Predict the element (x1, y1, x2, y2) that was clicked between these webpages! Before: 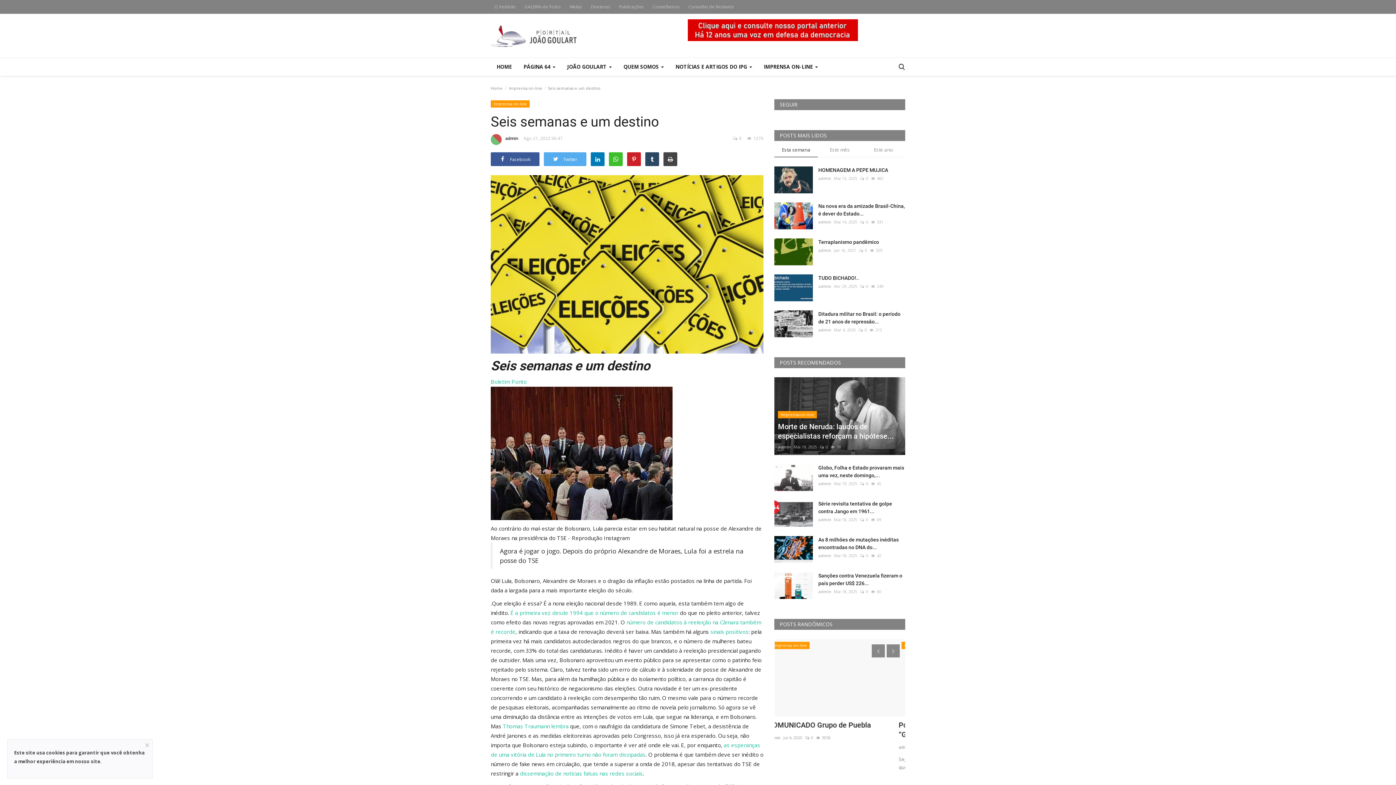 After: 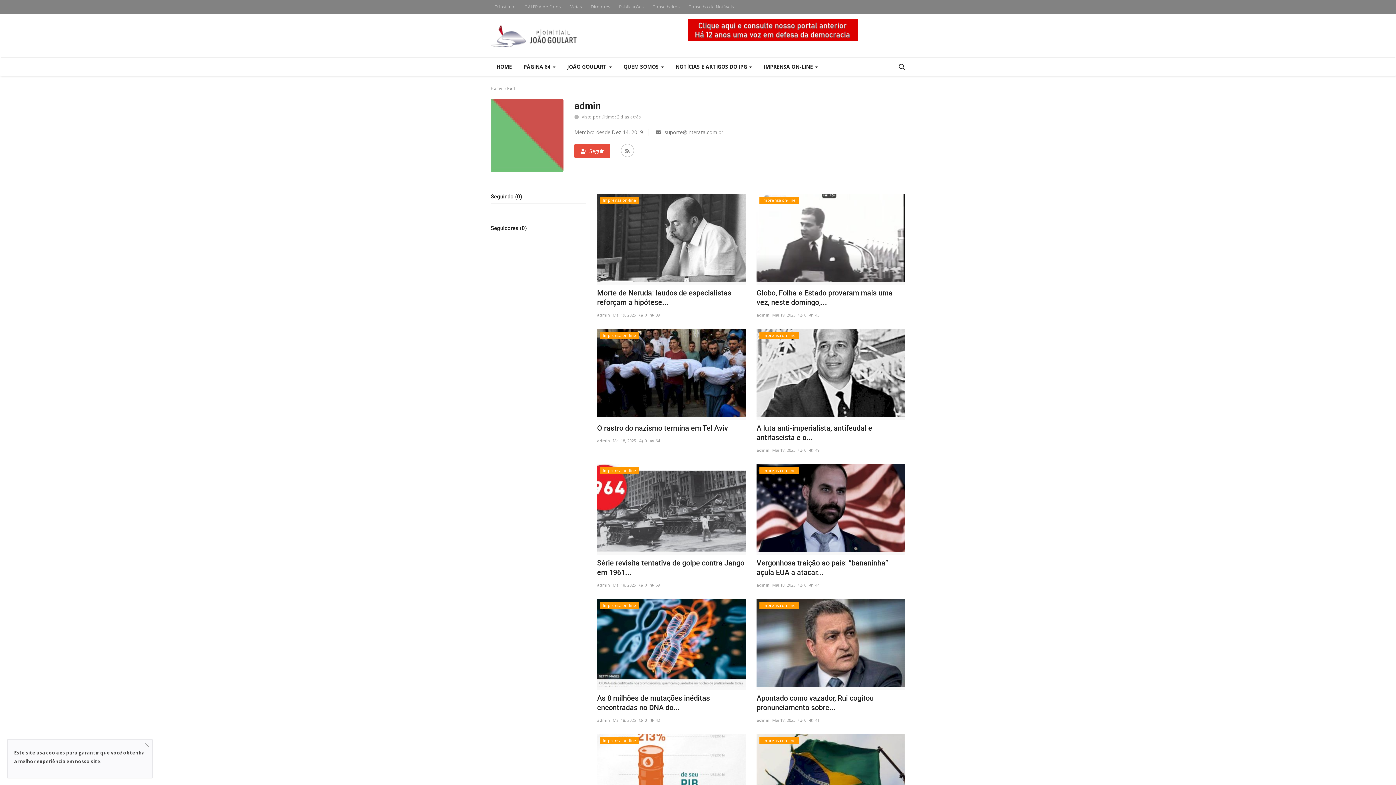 Action: label: admin bbox: (818, 174, 831, 182)